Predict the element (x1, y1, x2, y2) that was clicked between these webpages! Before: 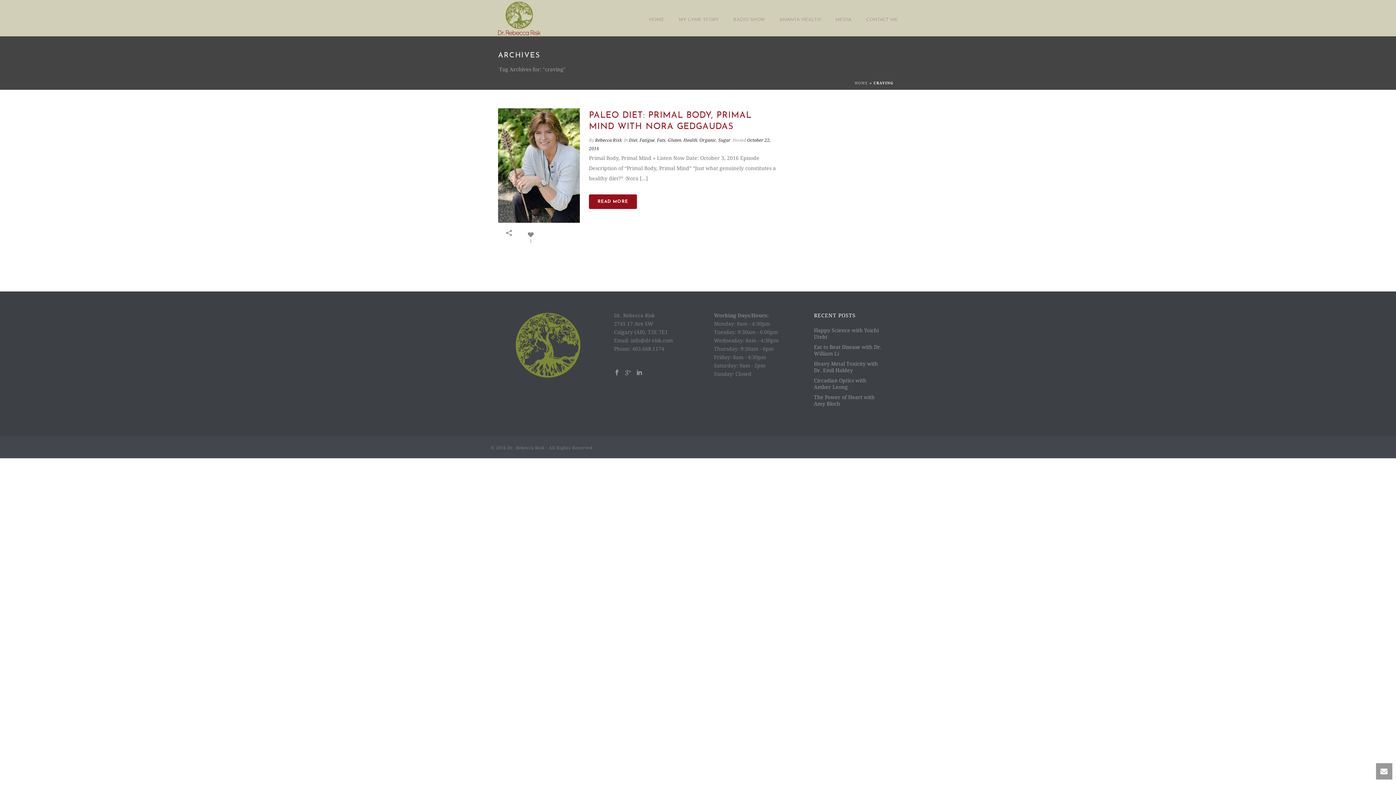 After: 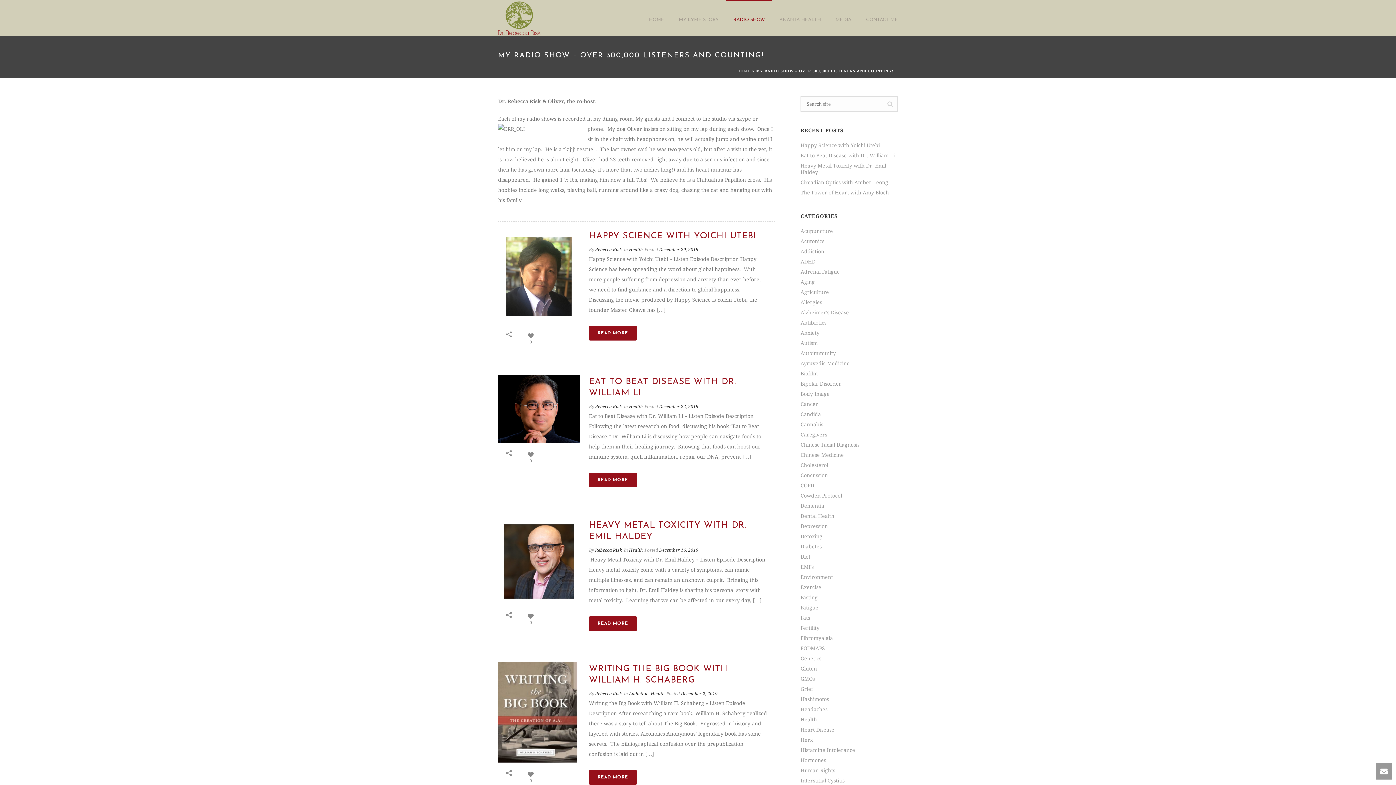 Action: label: RADIO SHOW bbox: (726, 0, 772, 36)